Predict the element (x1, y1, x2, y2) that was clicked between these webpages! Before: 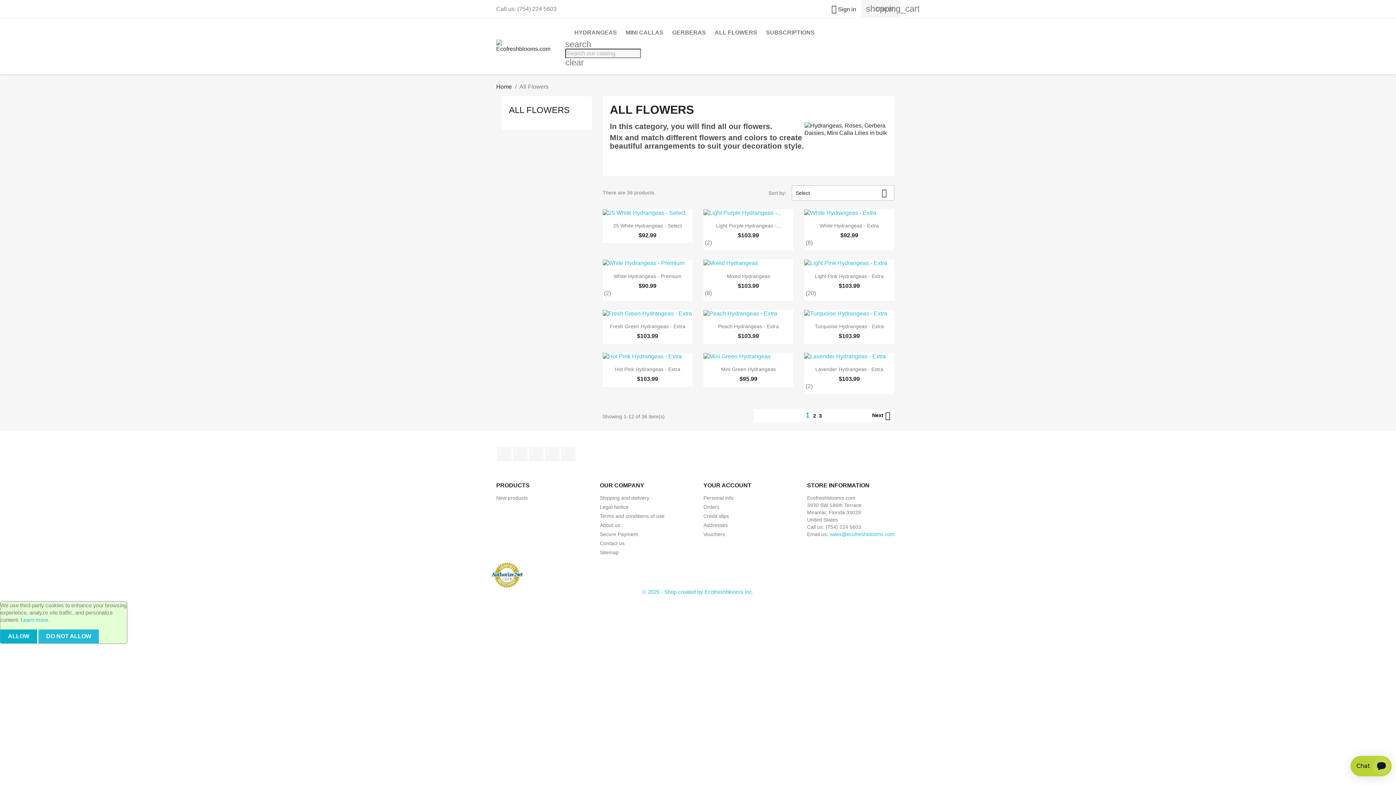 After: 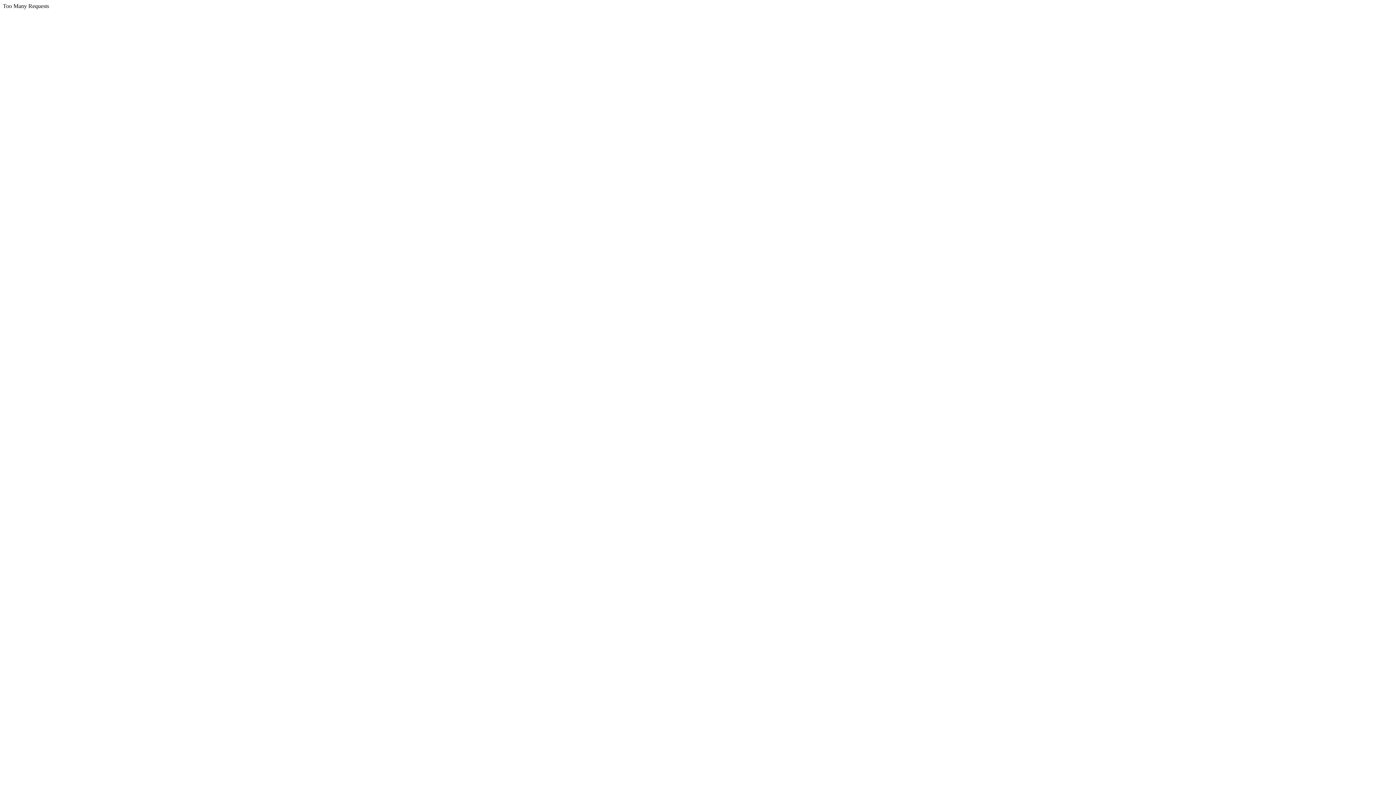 Action: bbox: (703, 482, 751, 488) label: YOUR ACCOUNT